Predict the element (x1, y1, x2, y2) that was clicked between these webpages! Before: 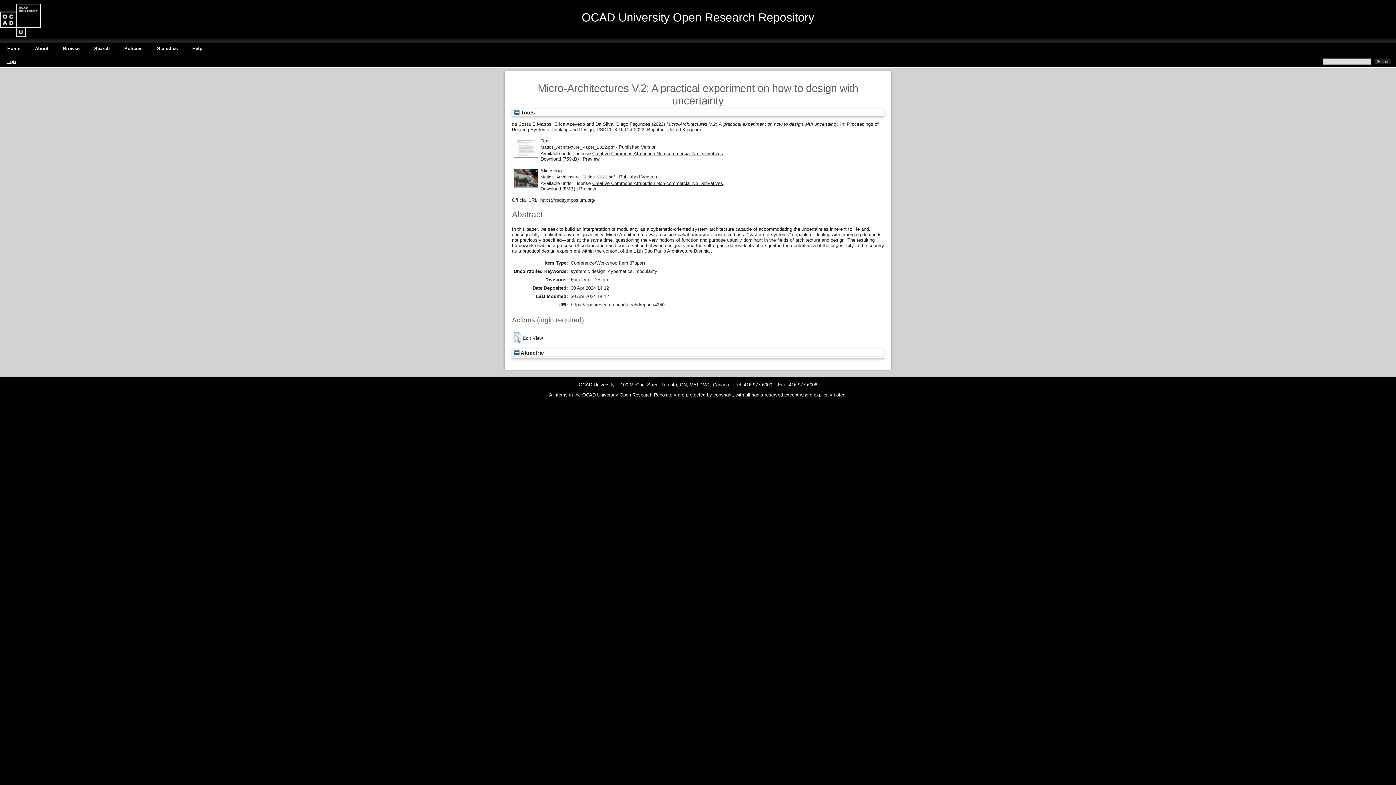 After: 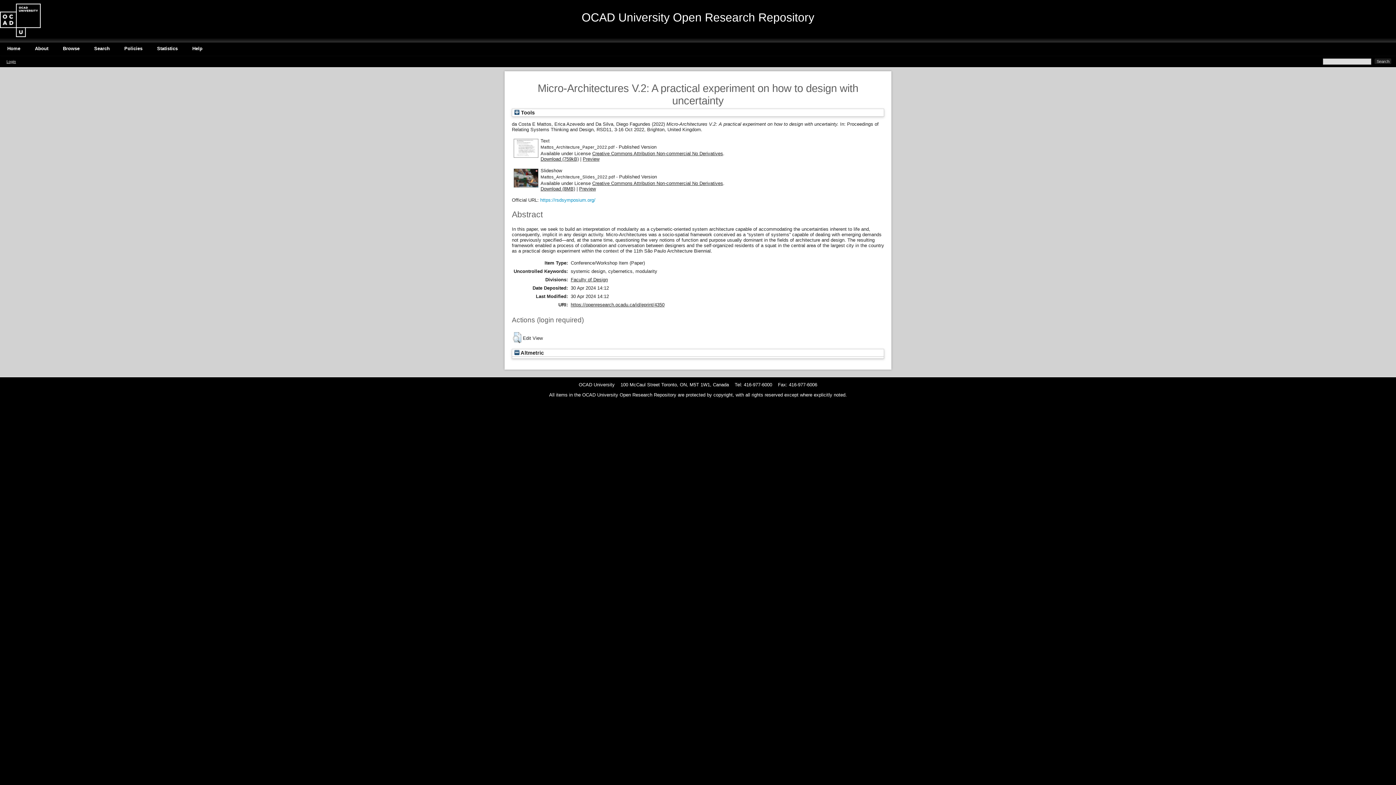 Action: bbox: (540, 197, 595, 202) label: https://rsdsymposium.org/